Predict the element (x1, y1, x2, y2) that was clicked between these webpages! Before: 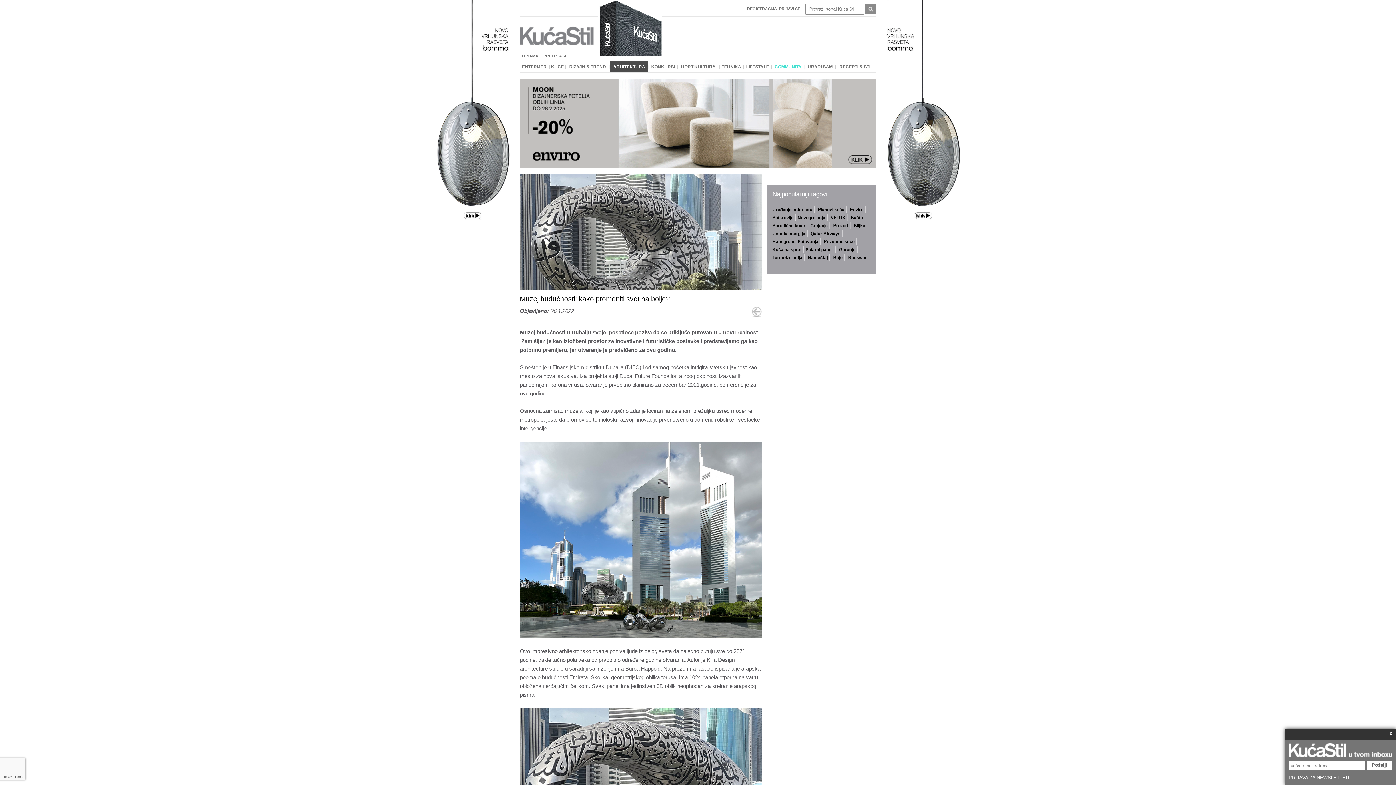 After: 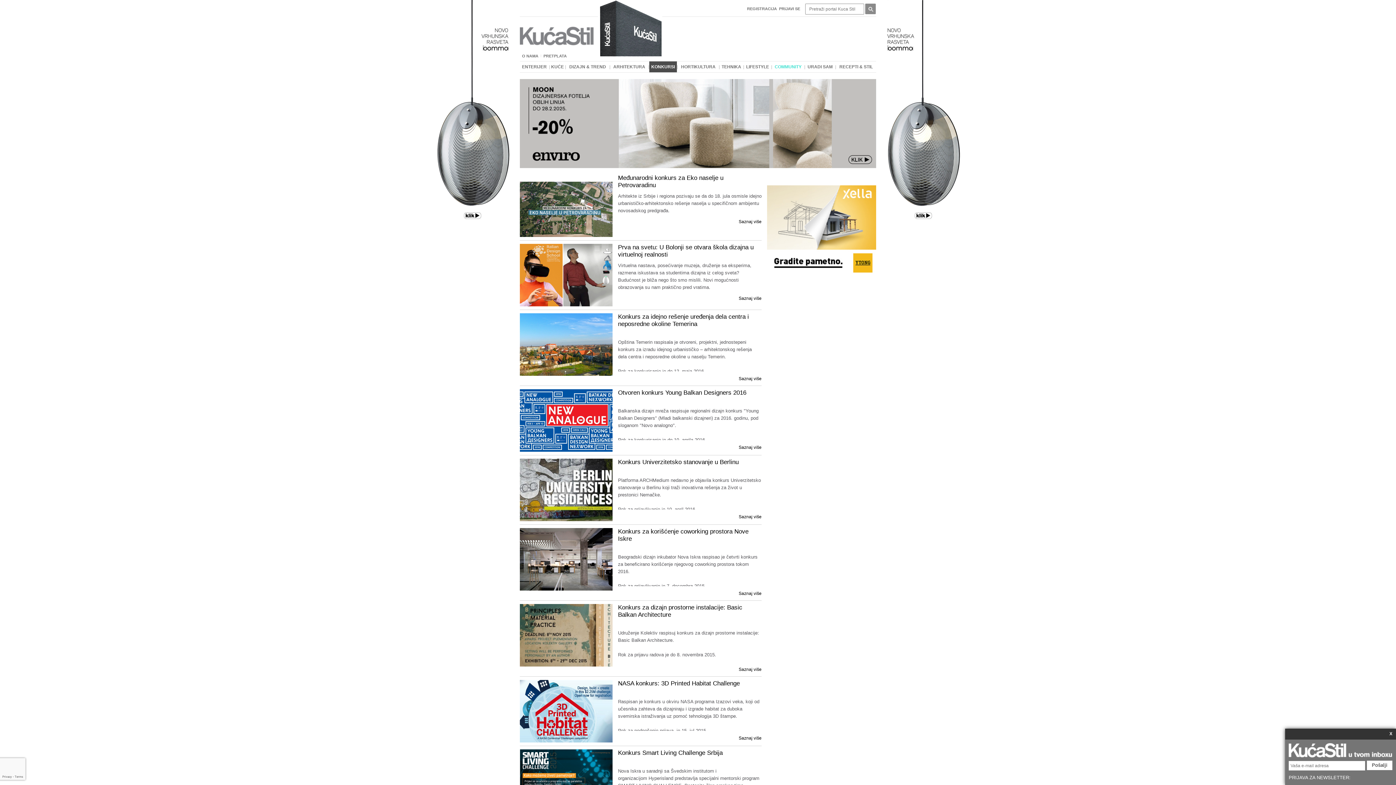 Action: label: KONKURSI bbox: (649, 61, 677, 72)